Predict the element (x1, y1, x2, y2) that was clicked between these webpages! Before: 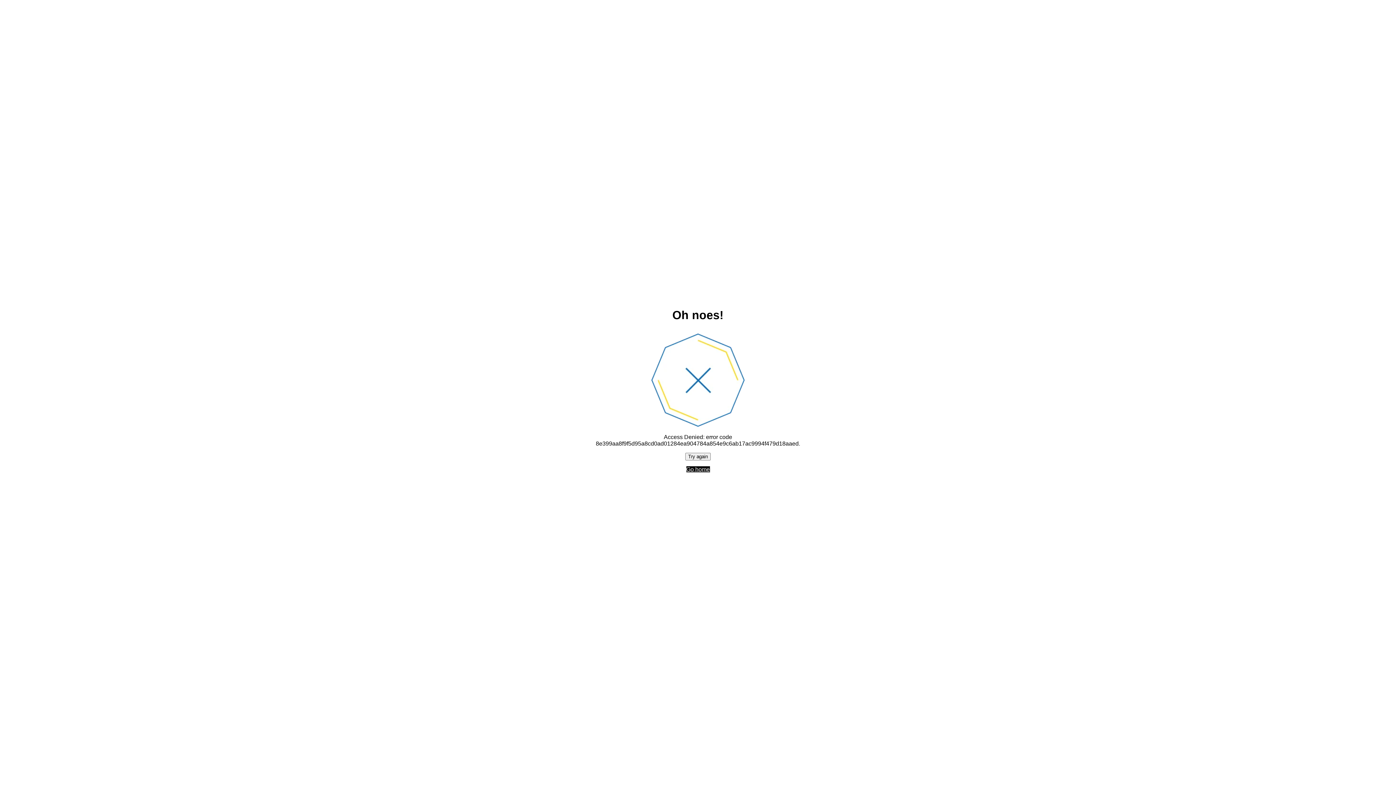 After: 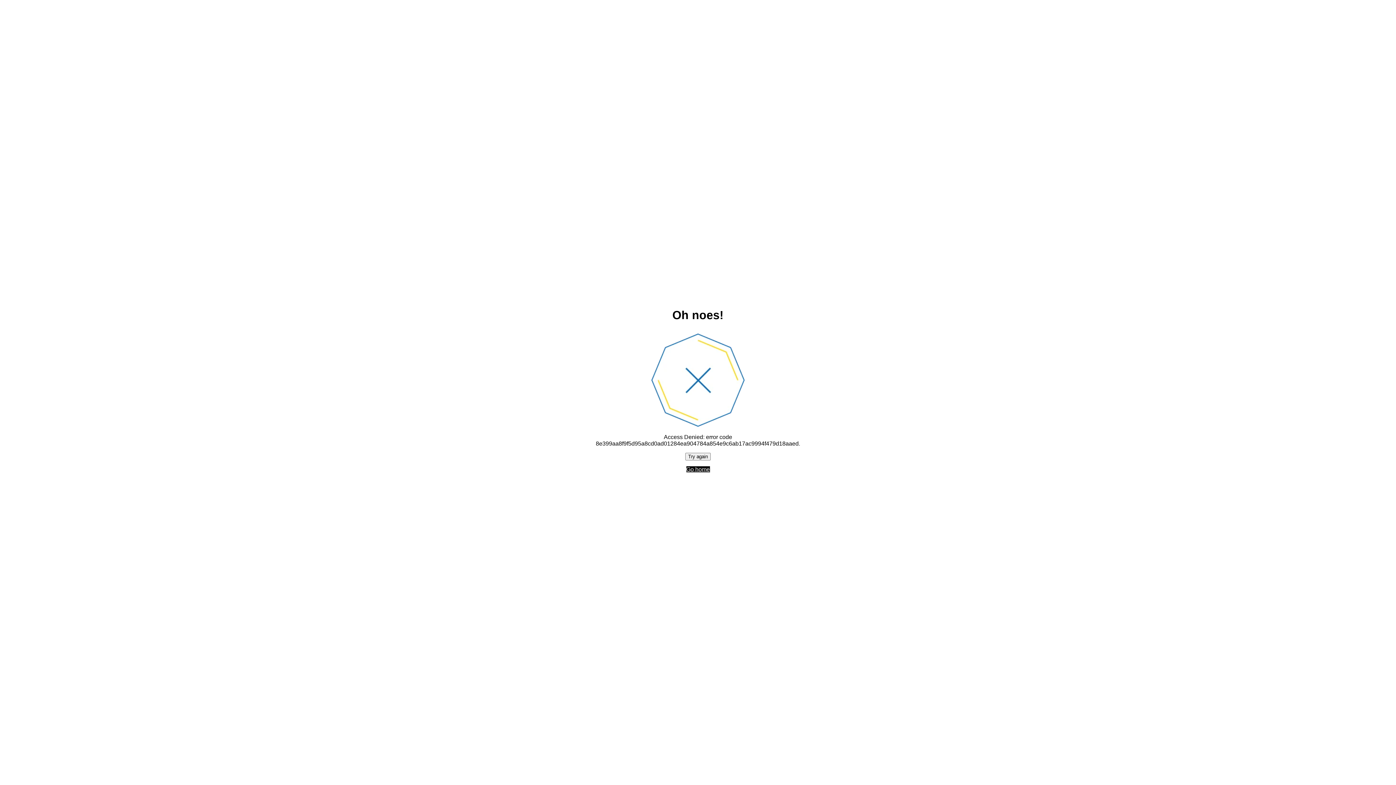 Action: bbox: (686, 466, 710, 472) label: Go home